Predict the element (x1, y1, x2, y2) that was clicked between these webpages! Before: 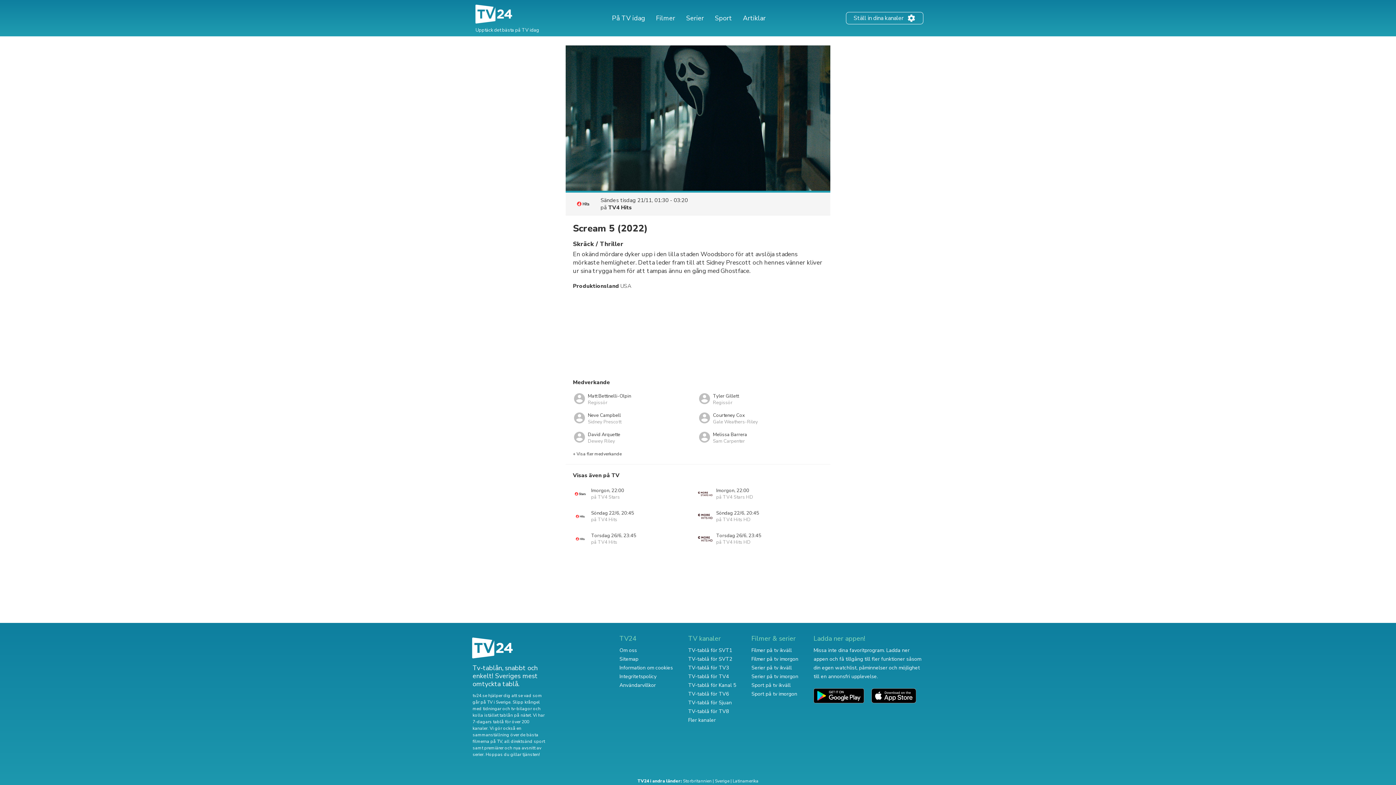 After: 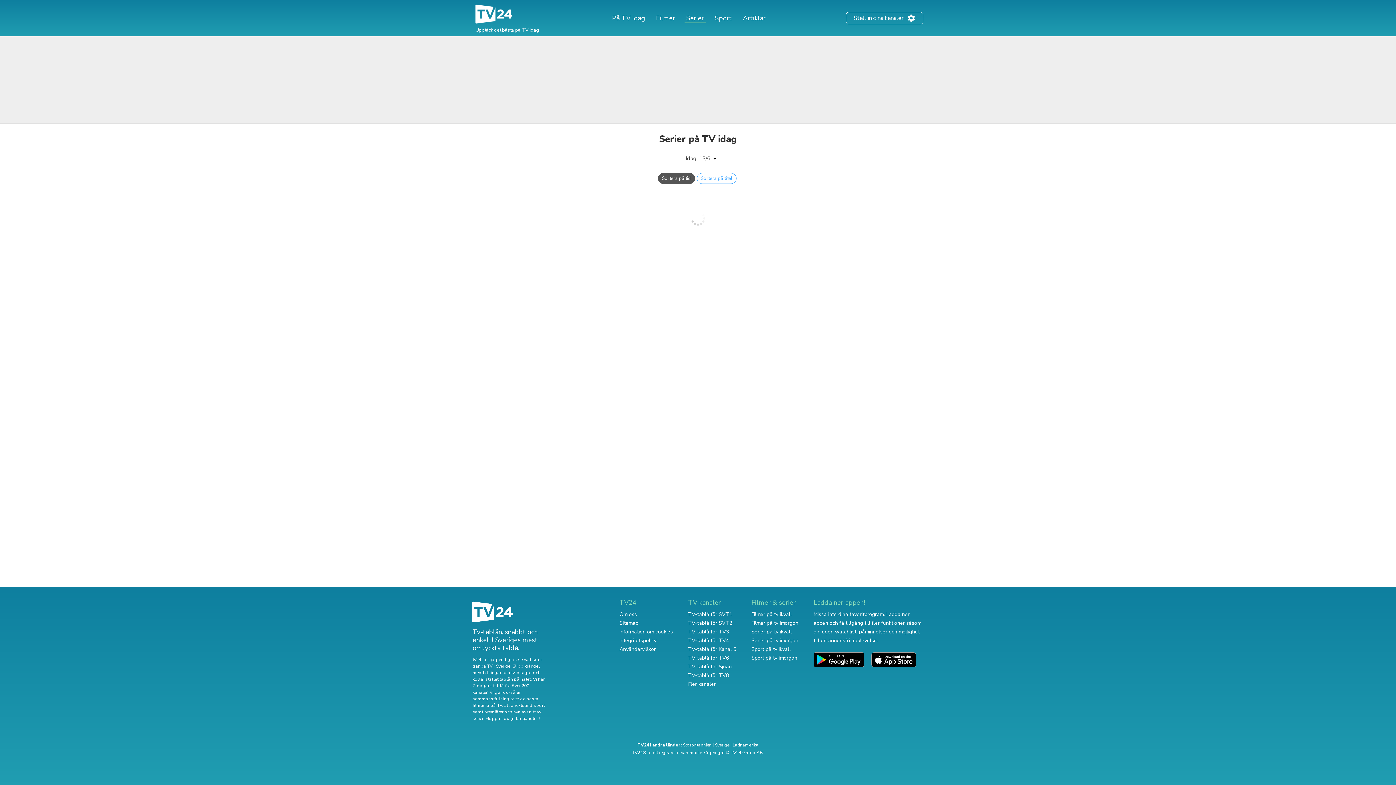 Action: label: Serier bbox: (684, 13, 706, 22)